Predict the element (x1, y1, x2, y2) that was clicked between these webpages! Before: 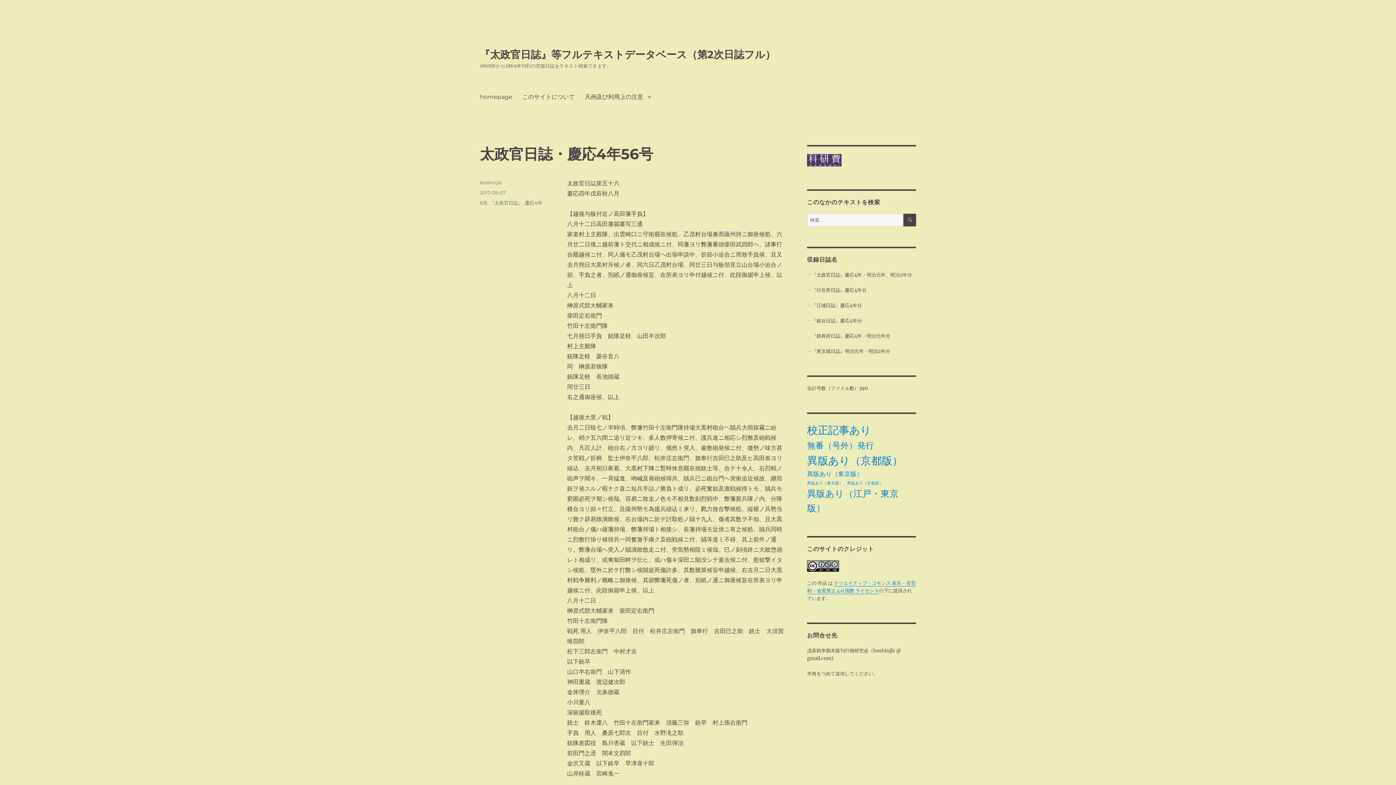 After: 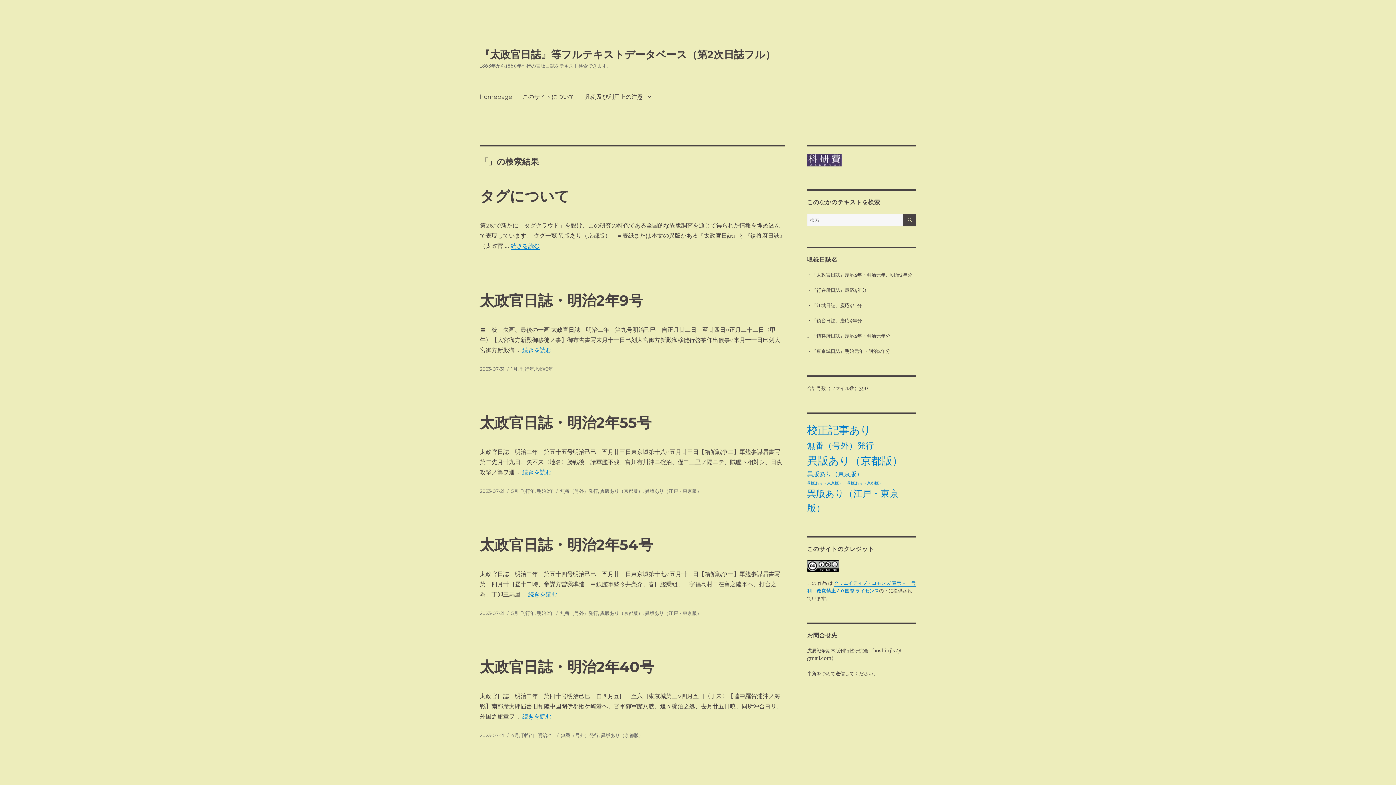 Action: label: 検索 bbox: (903, 213, 916, 226)